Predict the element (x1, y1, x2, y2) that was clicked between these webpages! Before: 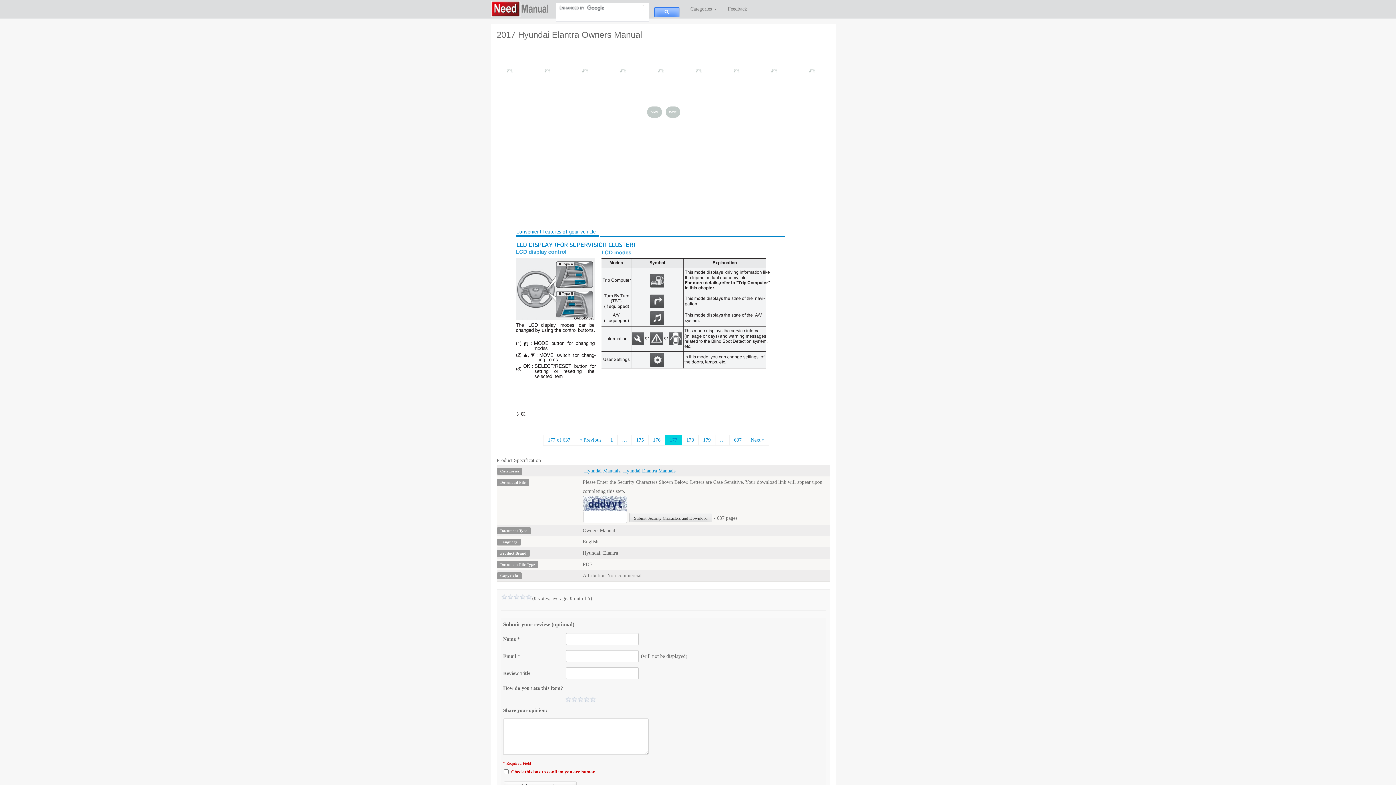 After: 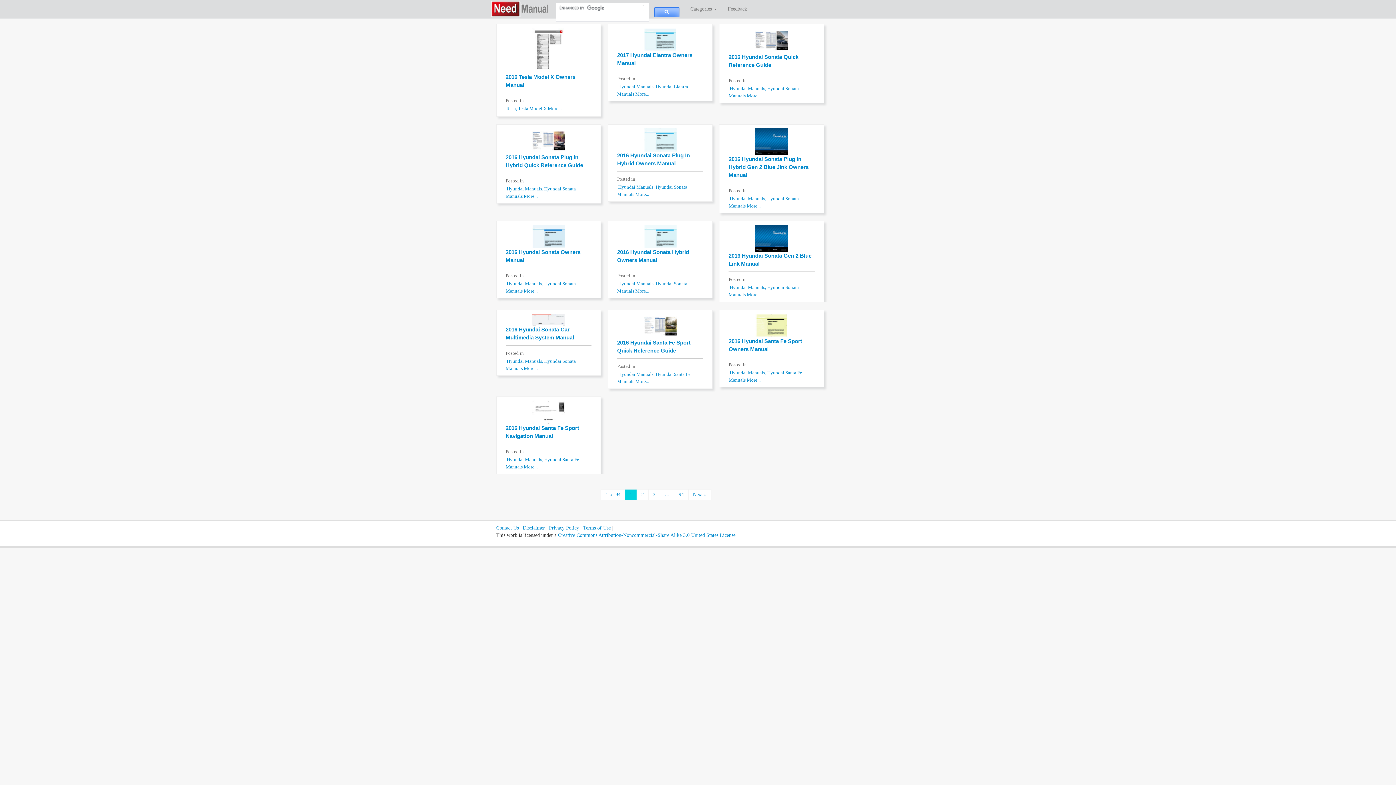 Action: bbox: (490, 5, 550, 10)